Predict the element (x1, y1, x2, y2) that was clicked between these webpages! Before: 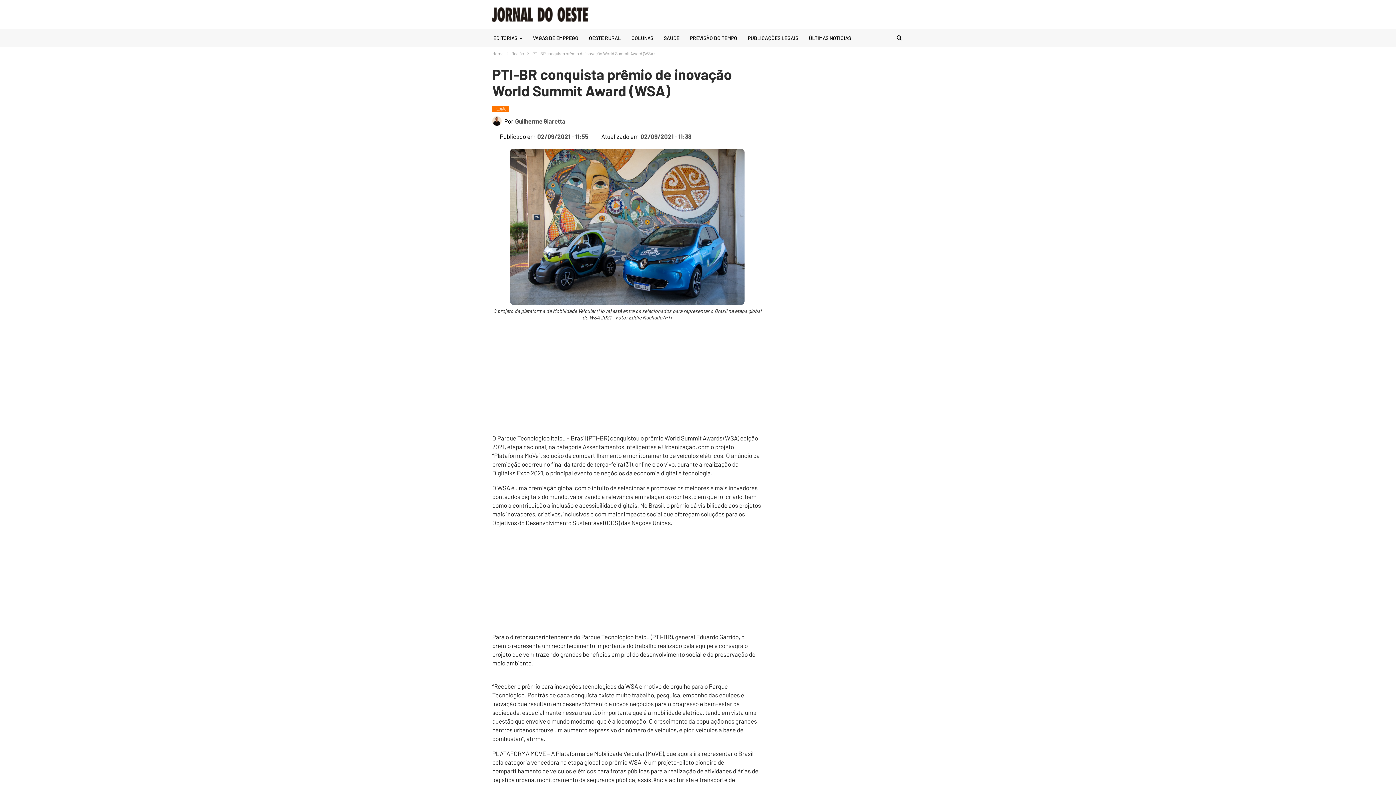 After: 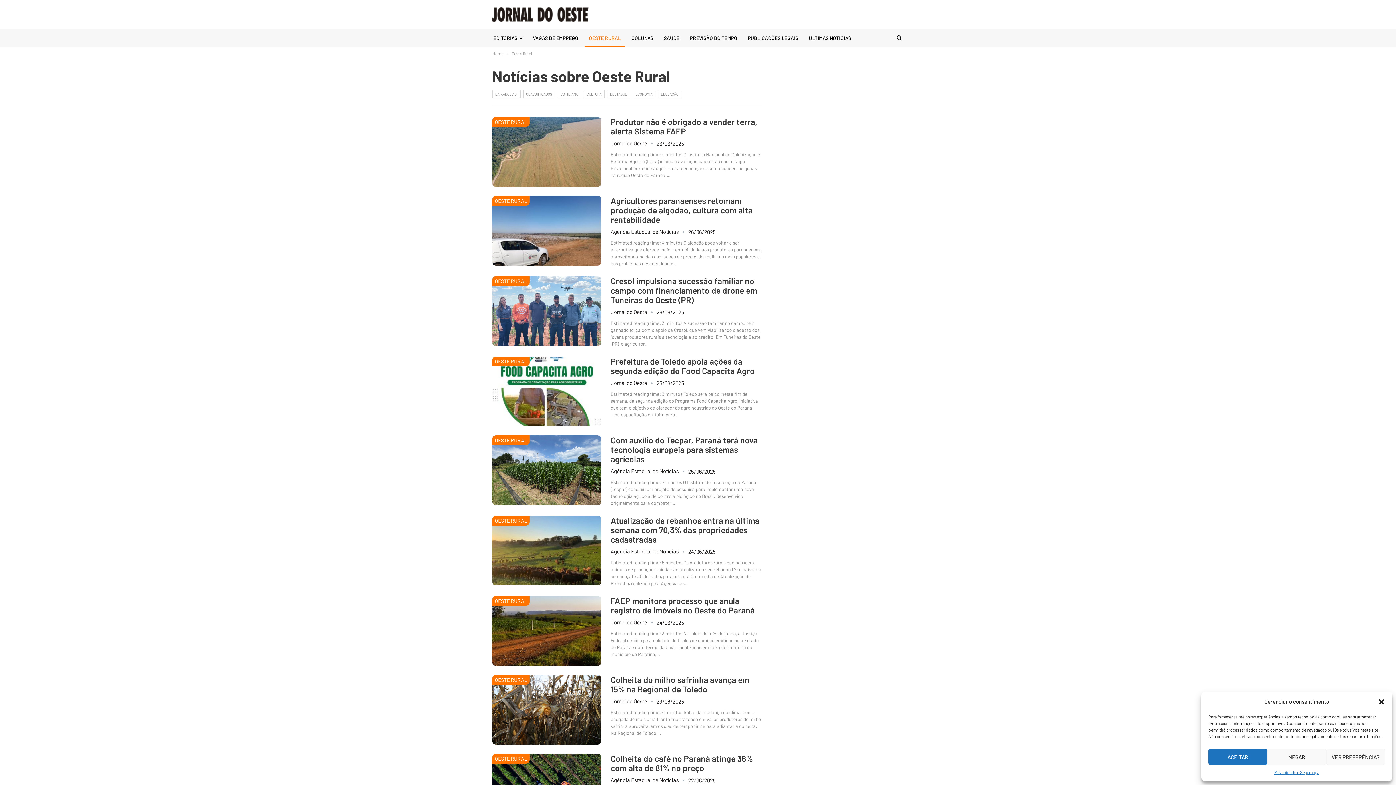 Action: bbox: (584, 29, 625, 46) label: OESTE RURAL